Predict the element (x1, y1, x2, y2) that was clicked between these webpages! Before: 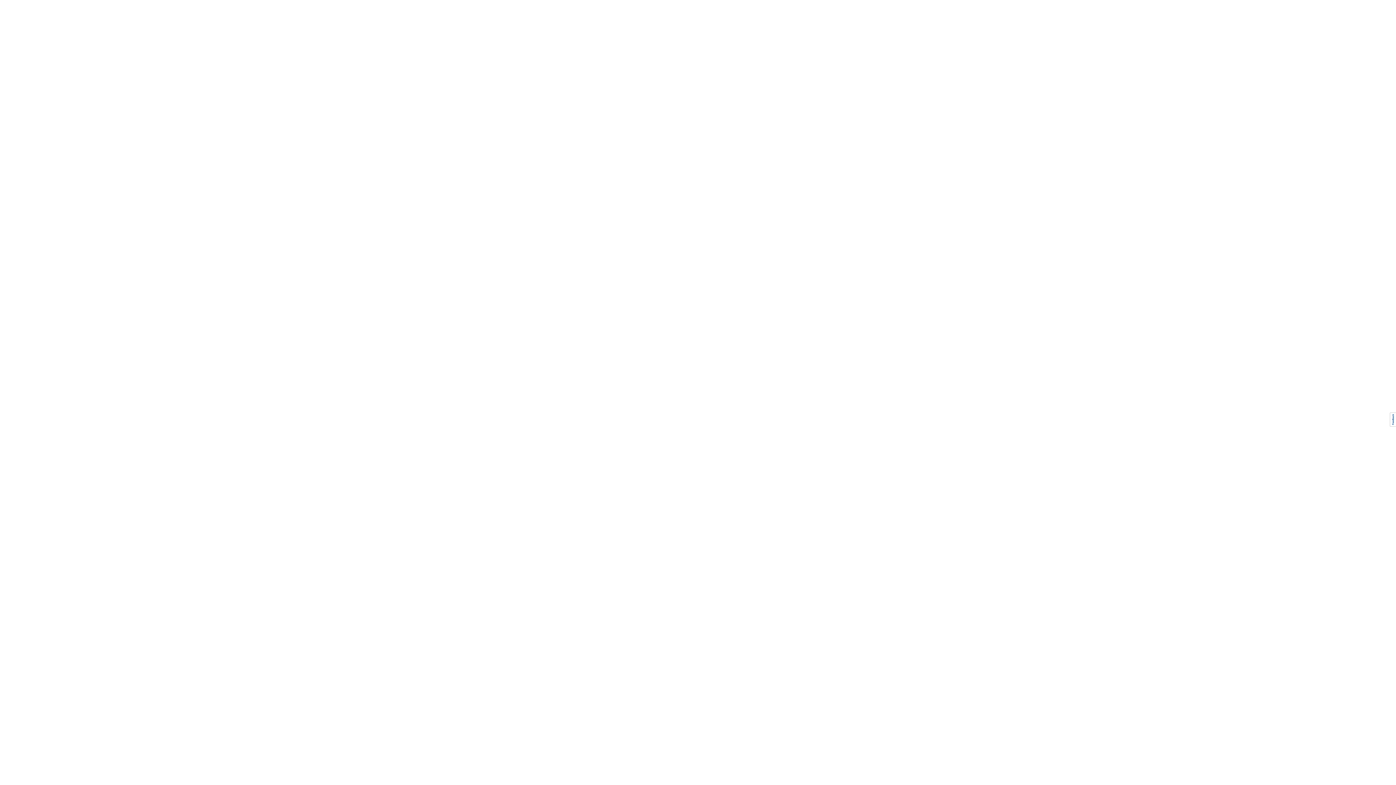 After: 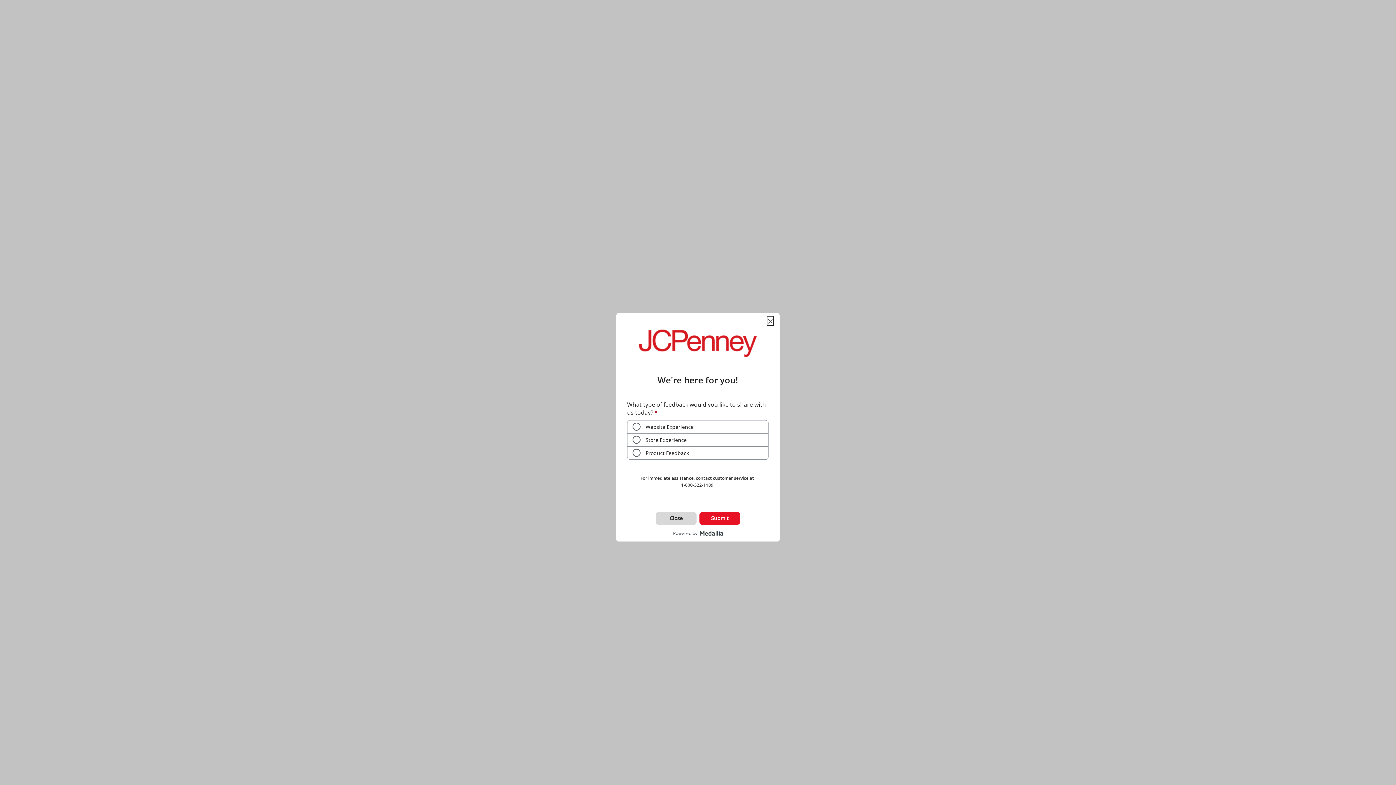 Action: bbox: (1384, 392, 1396, 421)